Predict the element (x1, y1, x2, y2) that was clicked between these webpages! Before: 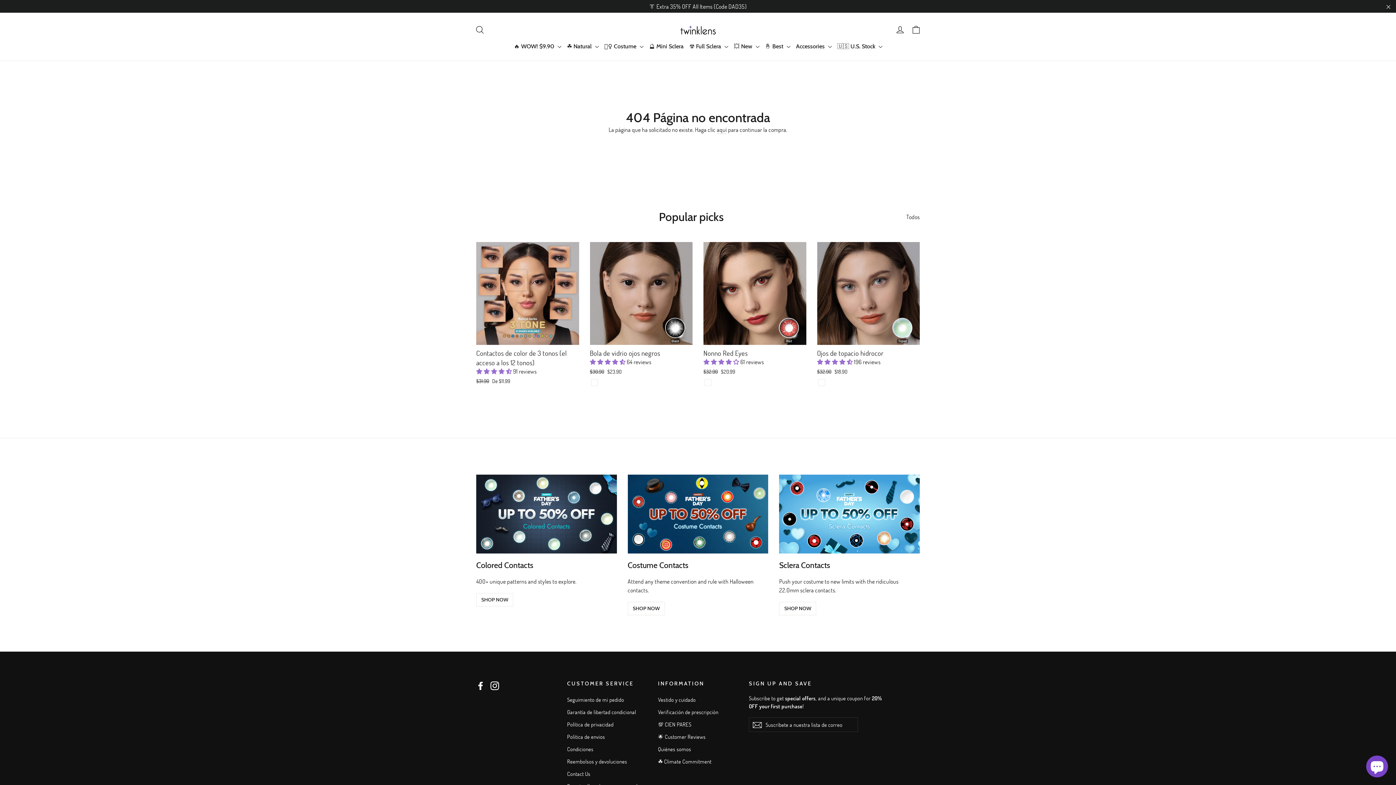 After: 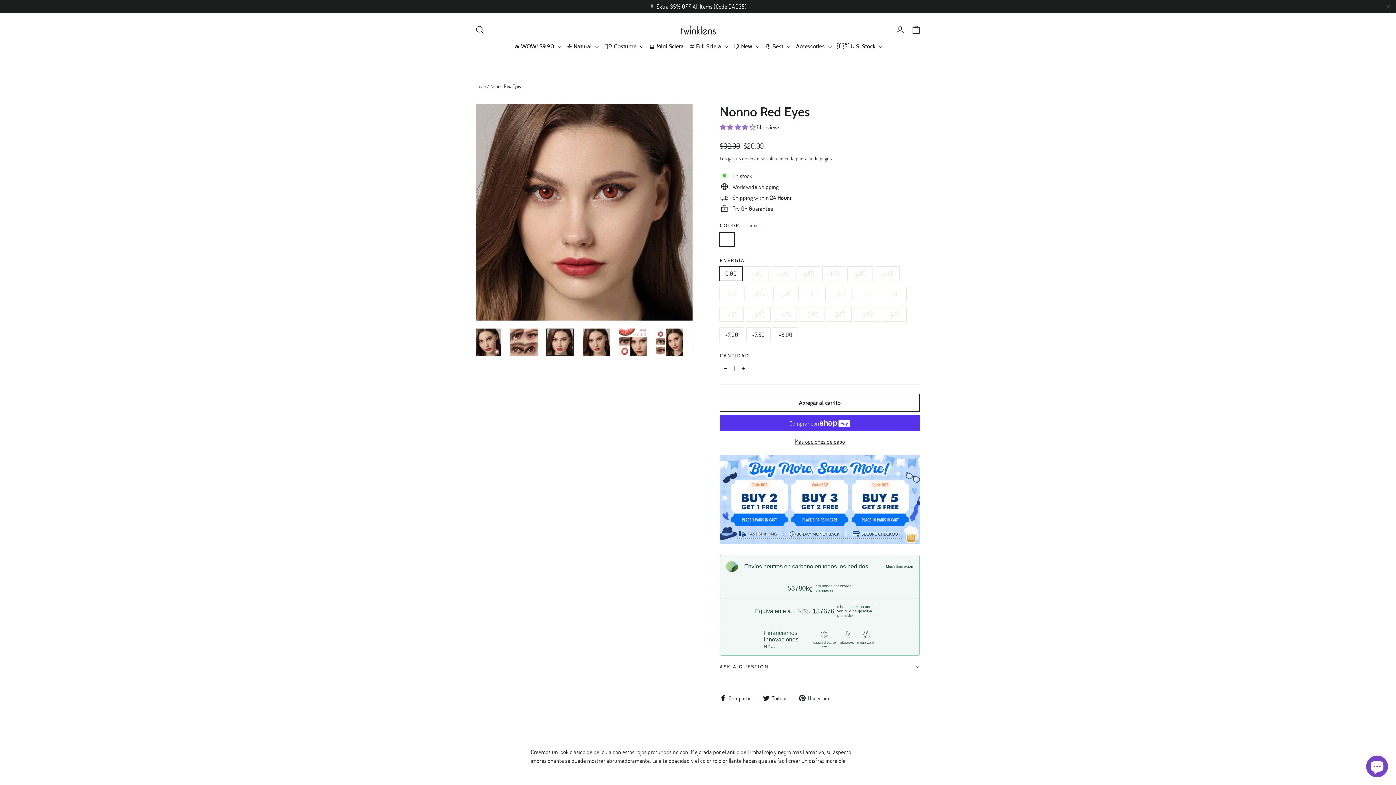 Action: label: Nonno Red Eyes - carmesí bbox: (705, 379, 711, 385)